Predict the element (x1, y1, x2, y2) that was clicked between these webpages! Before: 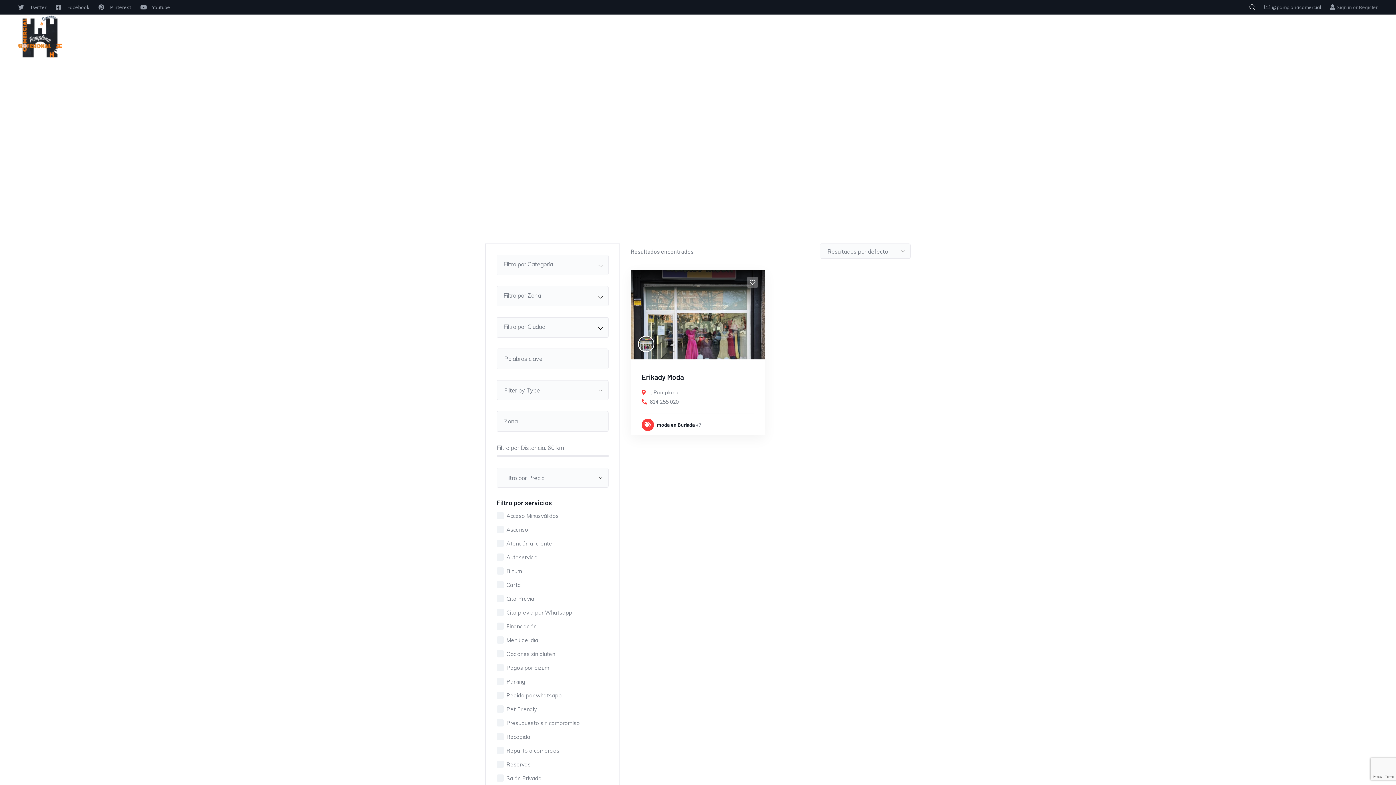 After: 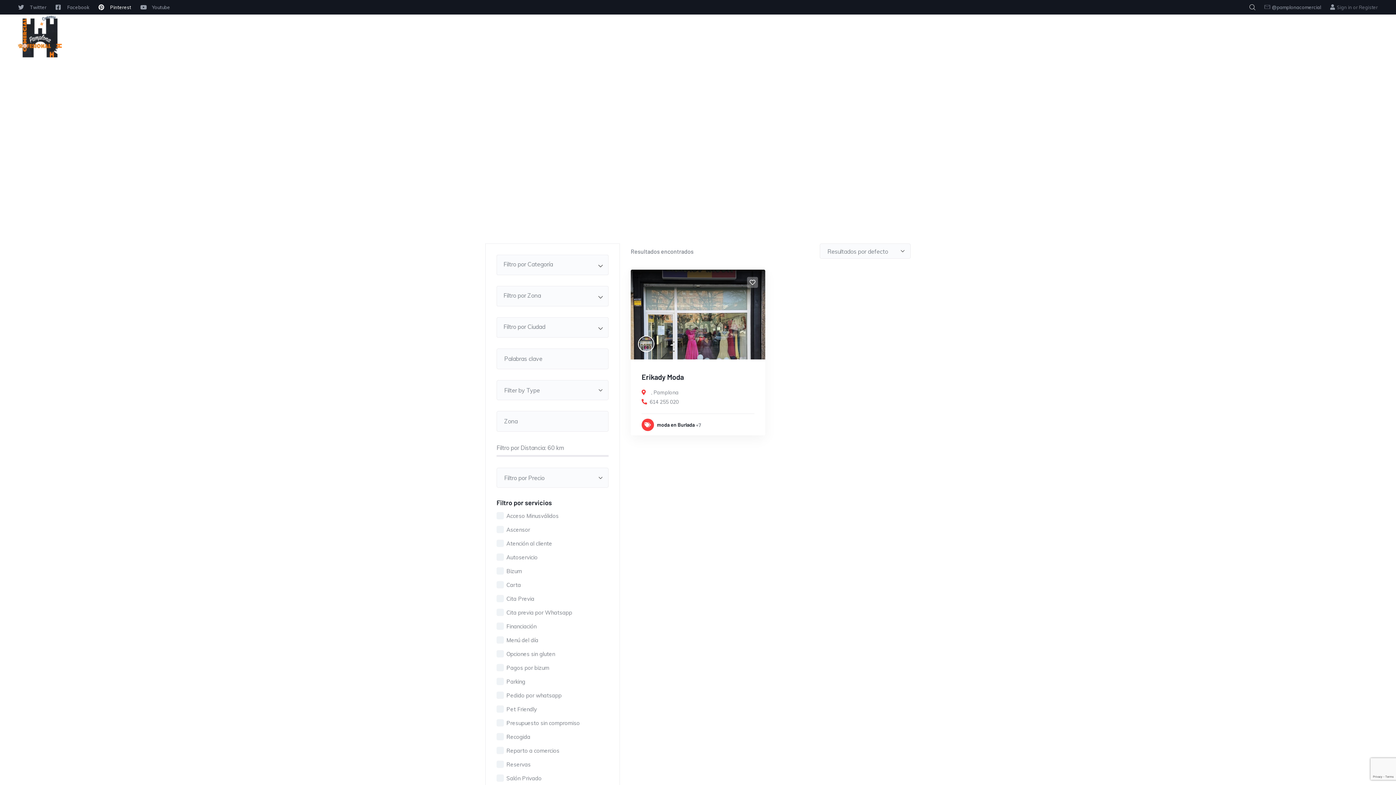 Action: bbox: (98, 4, 131, 10) label: Pinterest